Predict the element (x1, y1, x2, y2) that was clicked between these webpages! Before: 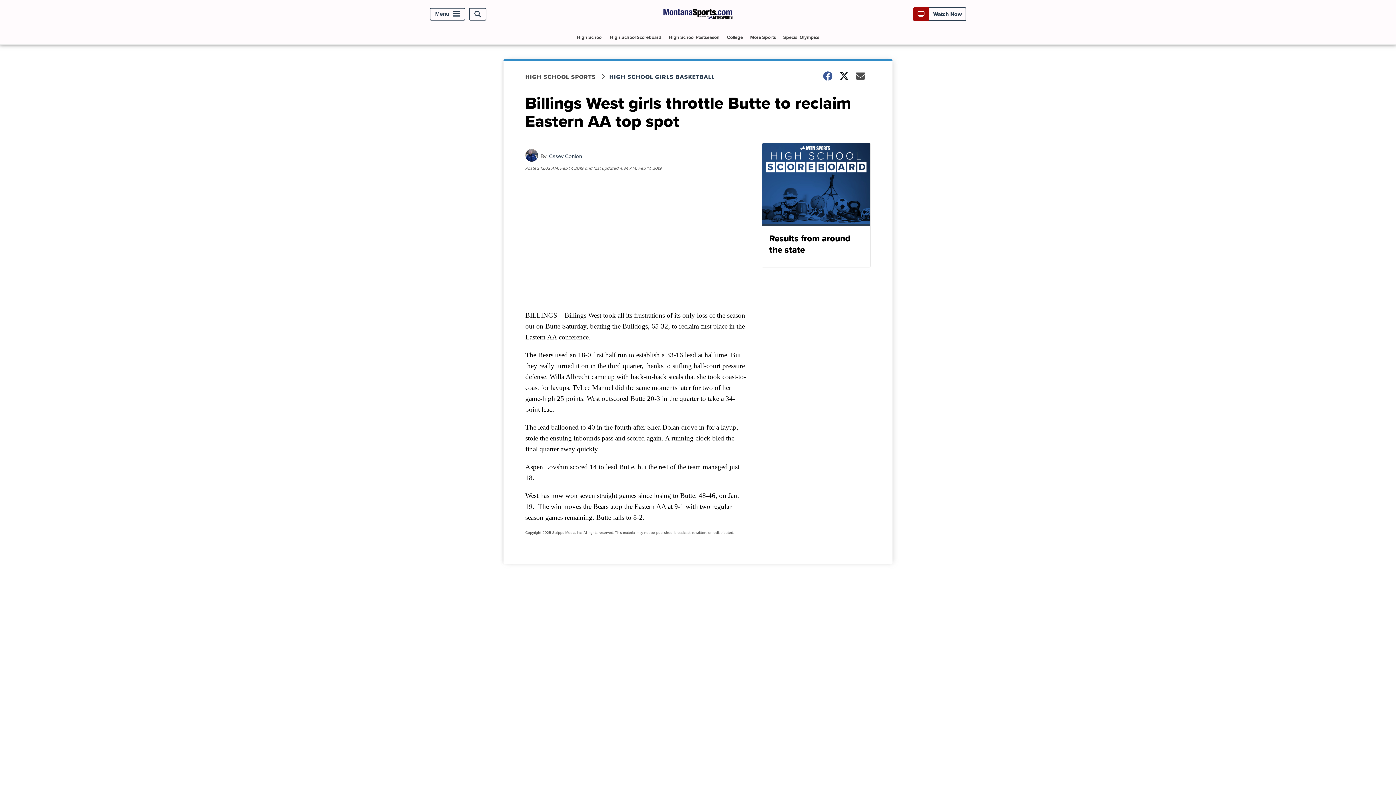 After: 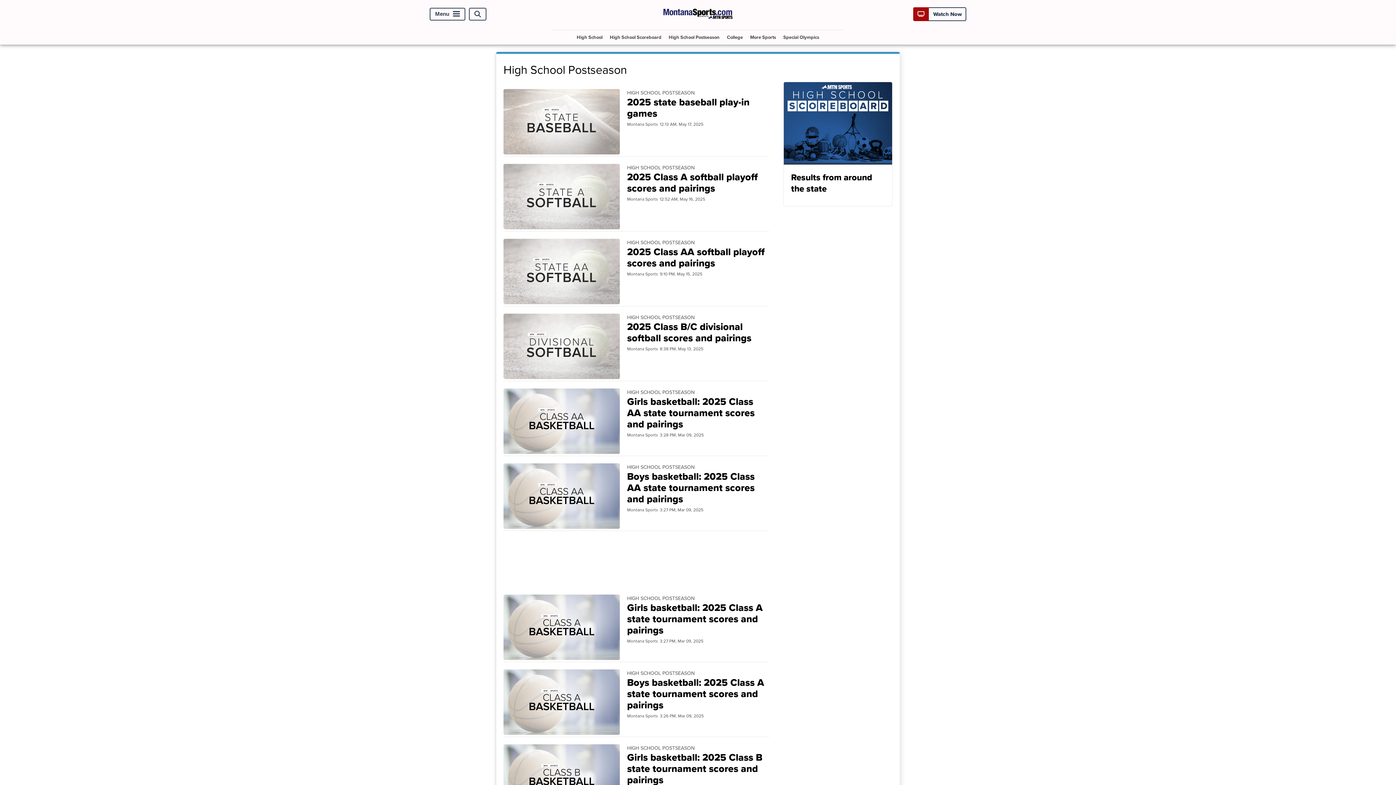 Action: label: High School Postseason bbox: (666, 30, 722, 44)